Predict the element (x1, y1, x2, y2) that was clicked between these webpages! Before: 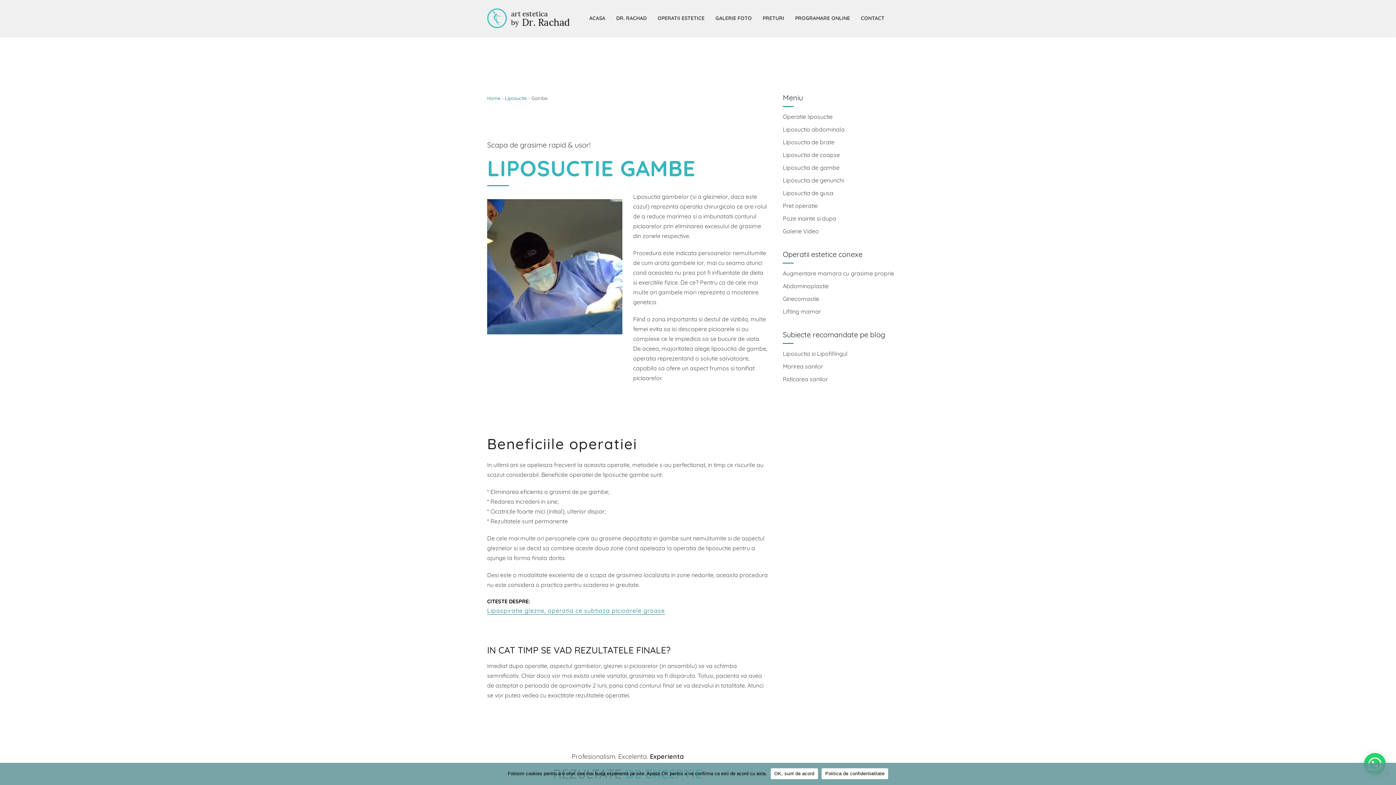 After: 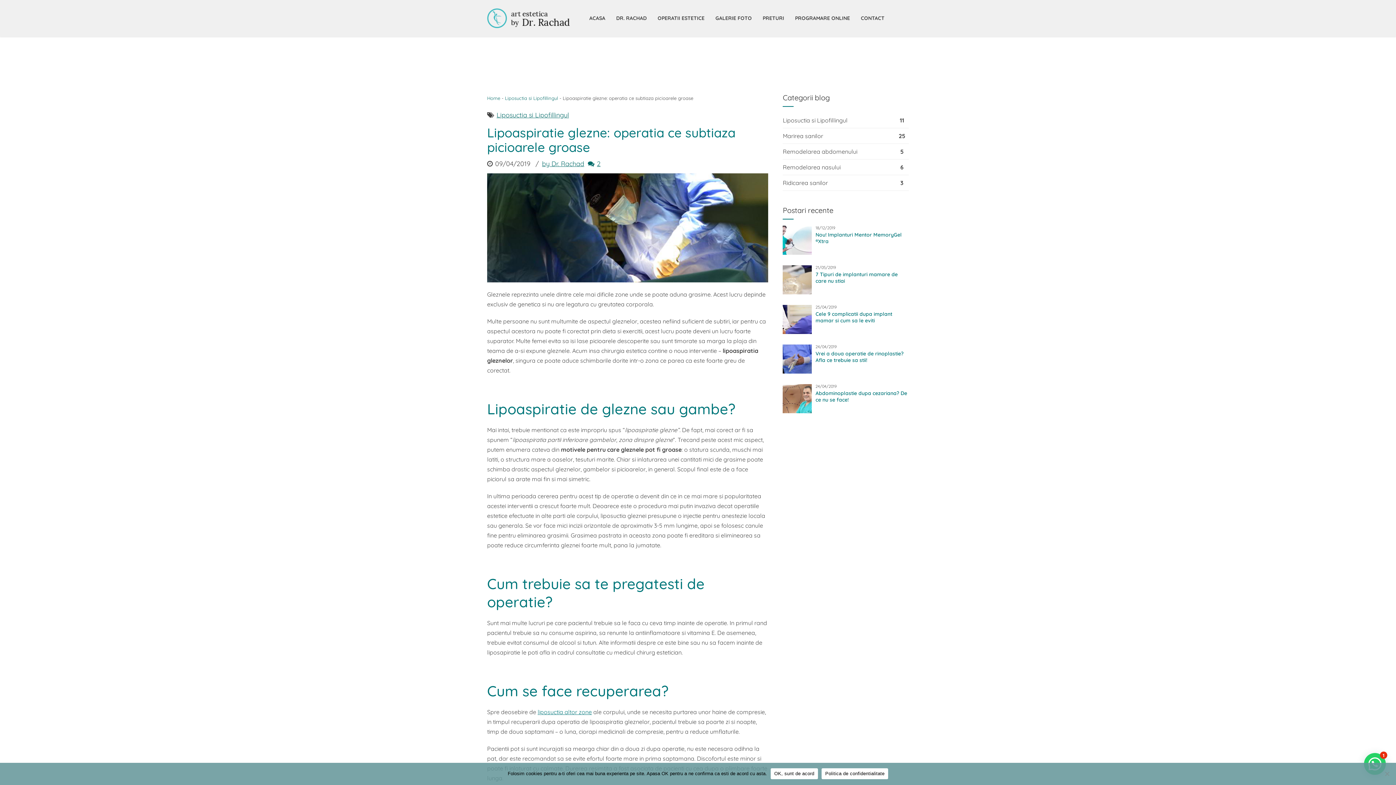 Action: label: Lipaspiratie glezne, operatia ce subtiaza picioarele groase bbox: (487, 607, 665, 614)